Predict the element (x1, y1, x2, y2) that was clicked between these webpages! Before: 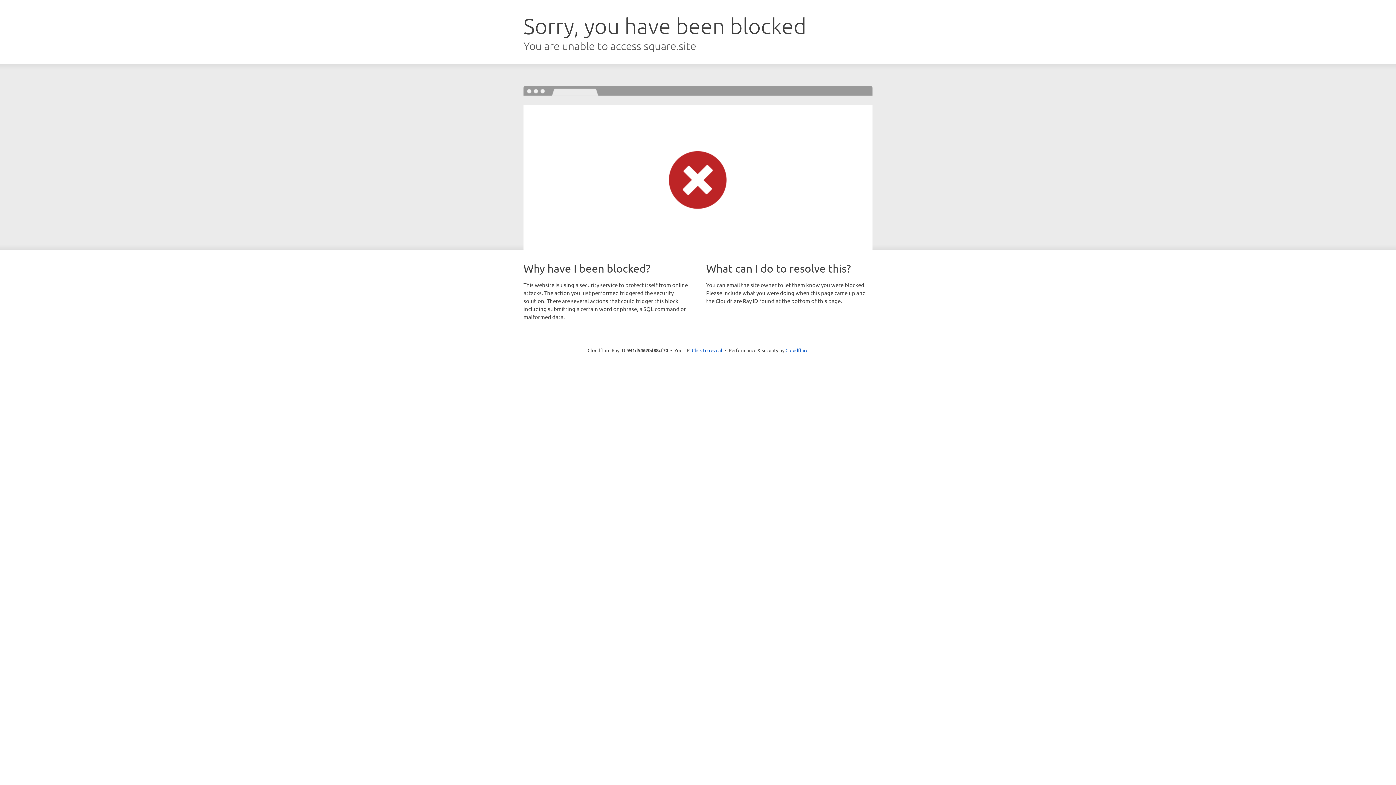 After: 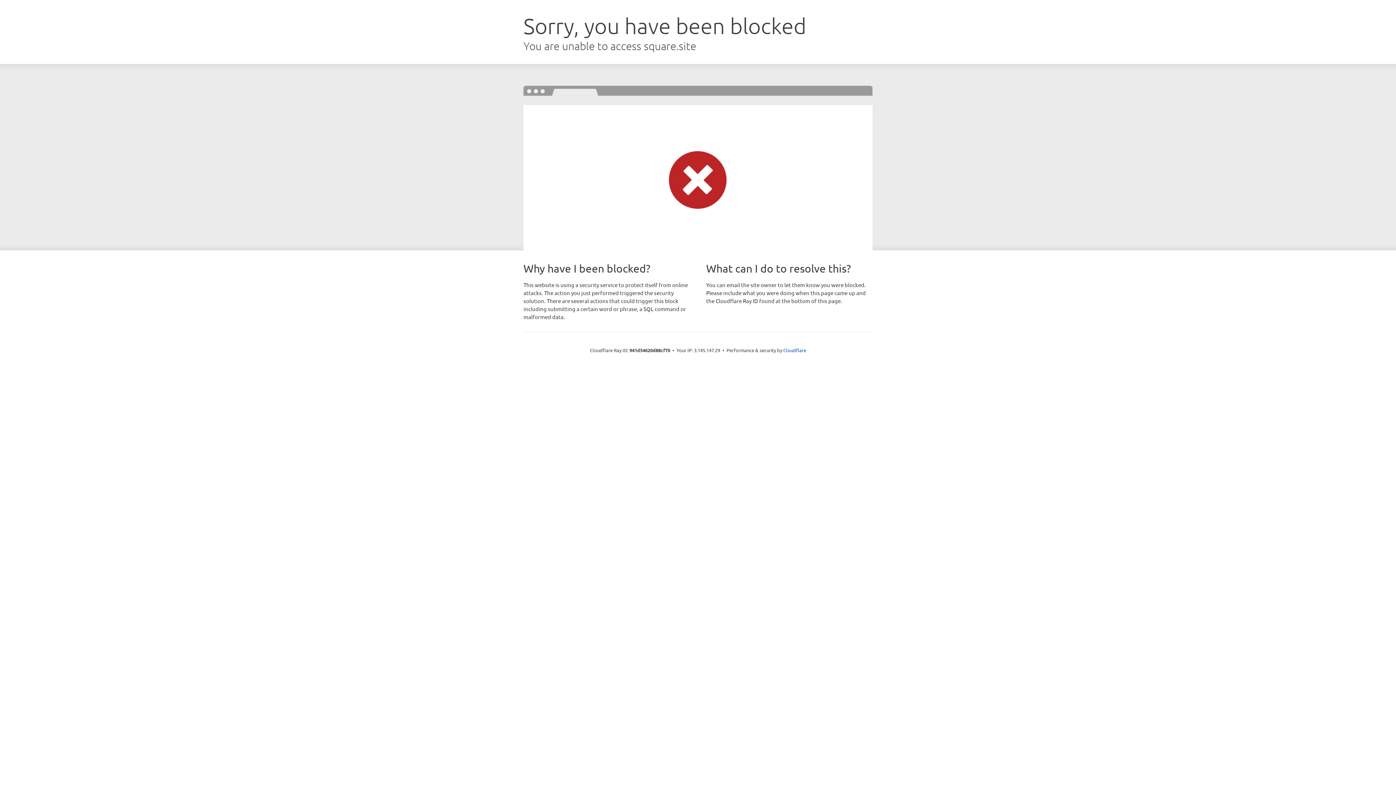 Action: label: Click to reveal bbox: (692, 346, 722, 353)